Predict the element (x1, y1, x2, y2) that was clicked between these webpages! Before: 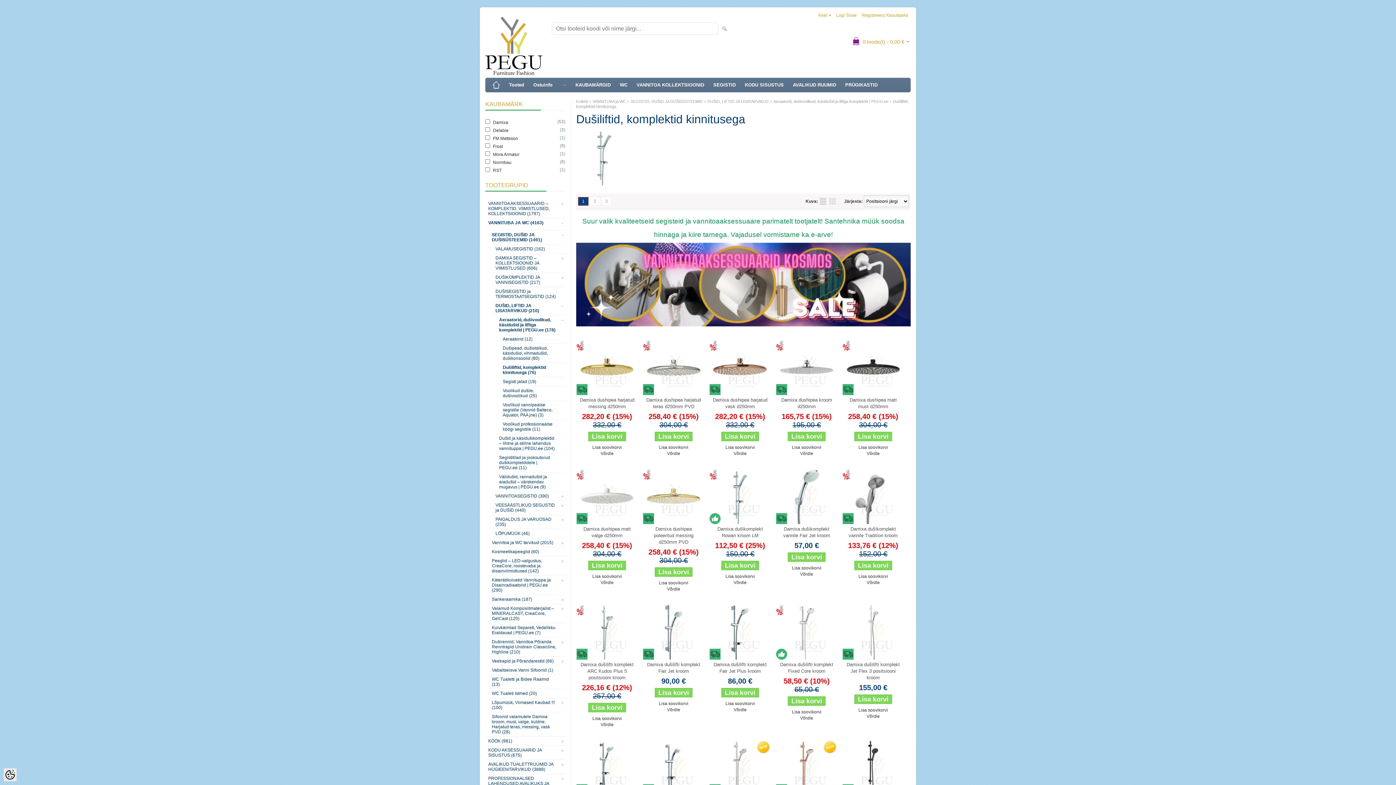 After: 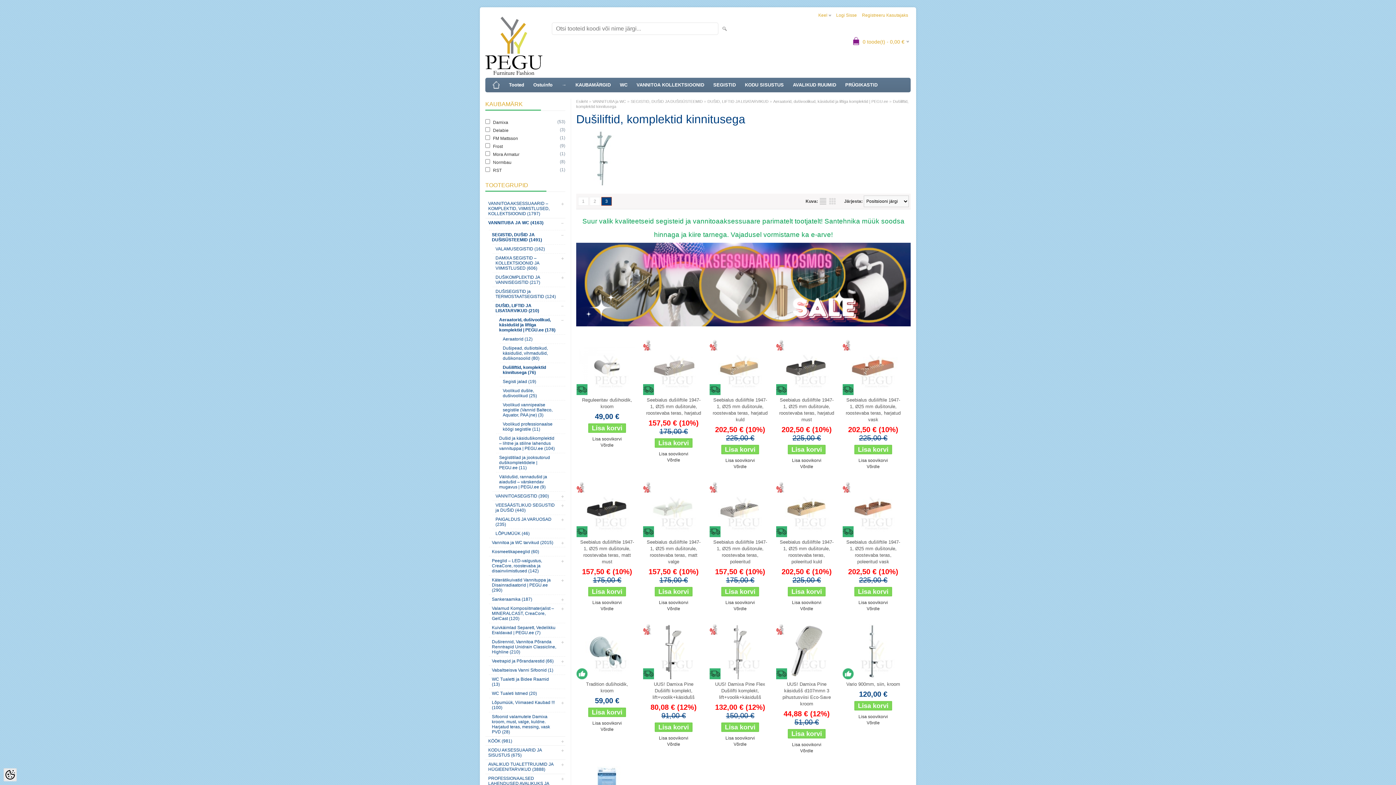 Action: label: 3 bbox: (601, 197, 612, 205)